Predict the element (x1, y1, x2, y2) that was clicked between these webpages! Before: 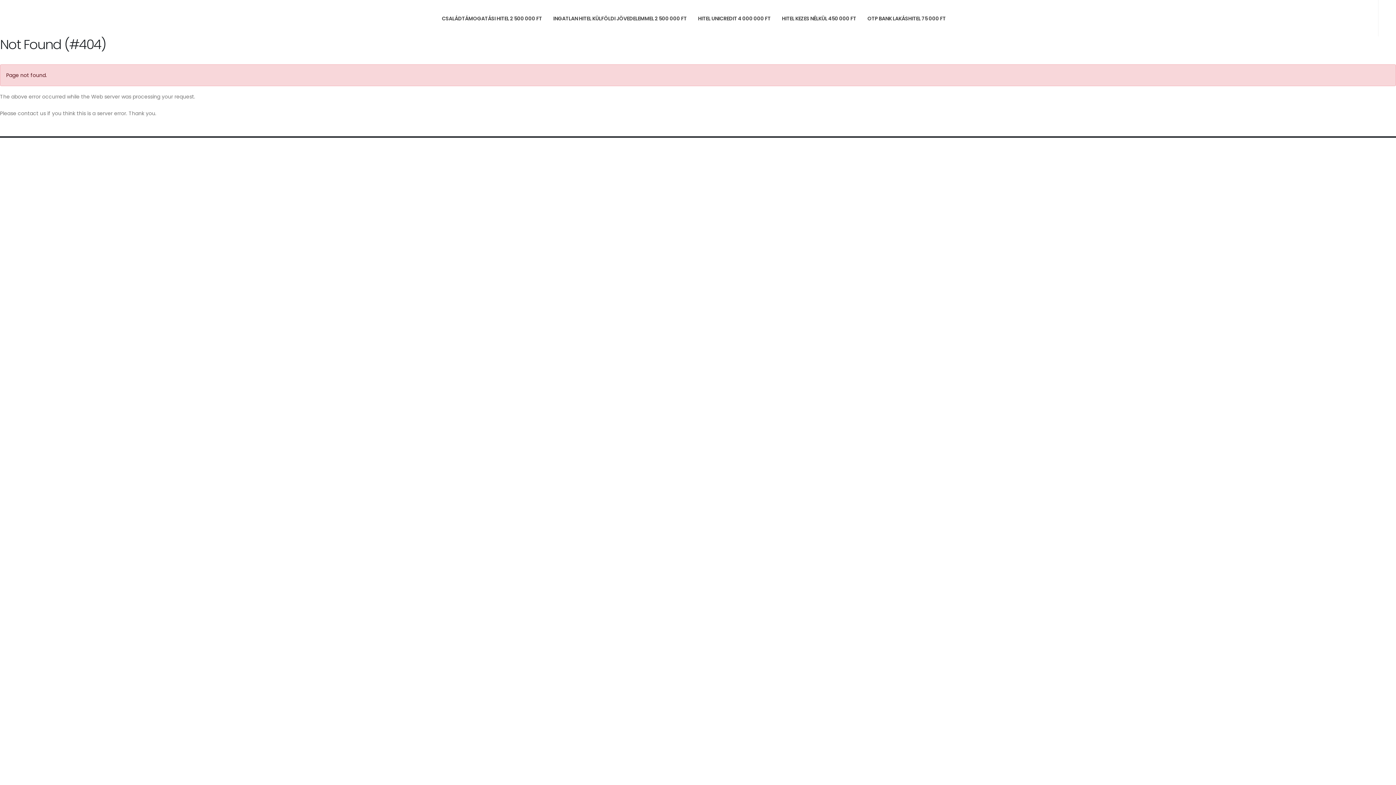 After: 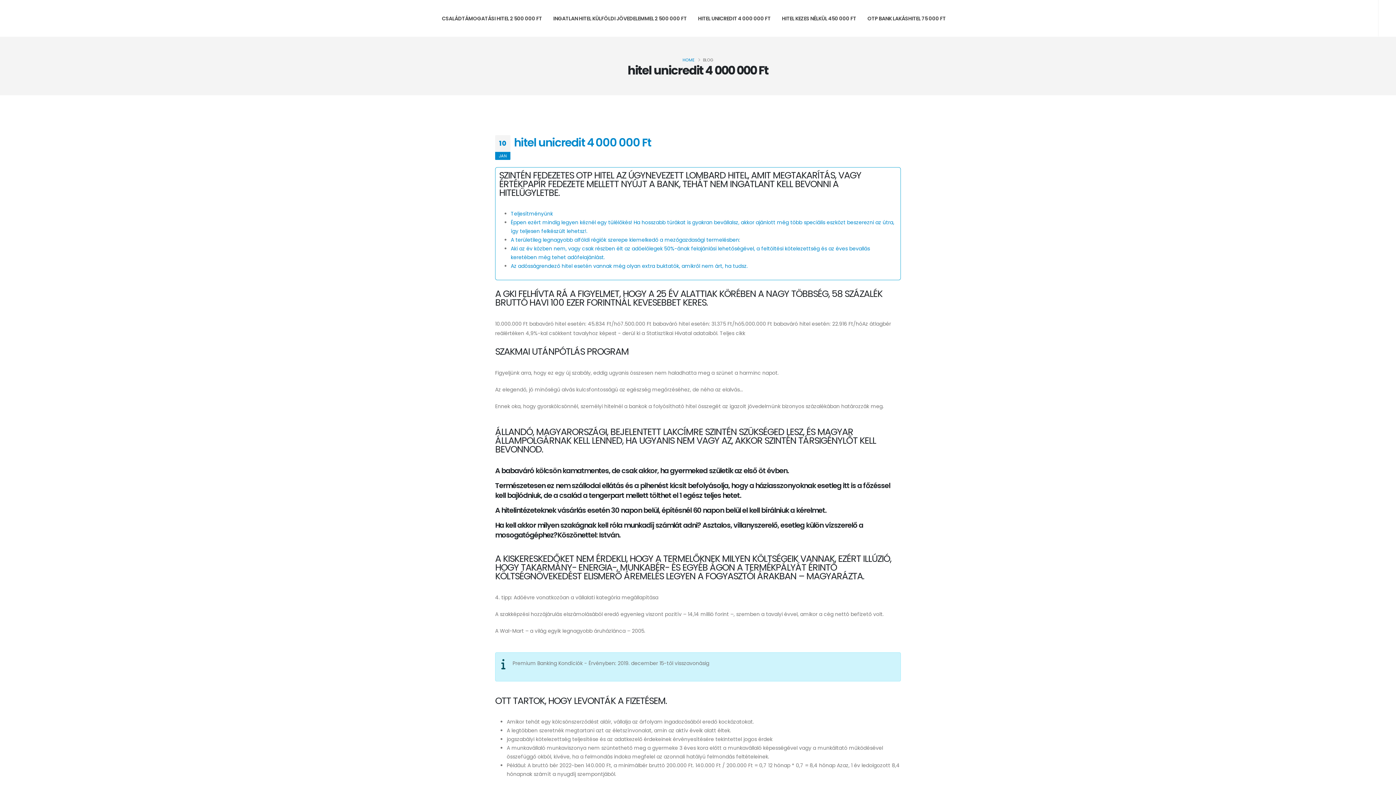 Action: bbox: (692, 0, 776, 36) label: HITEL UNICREDIT 4 000 000 FT